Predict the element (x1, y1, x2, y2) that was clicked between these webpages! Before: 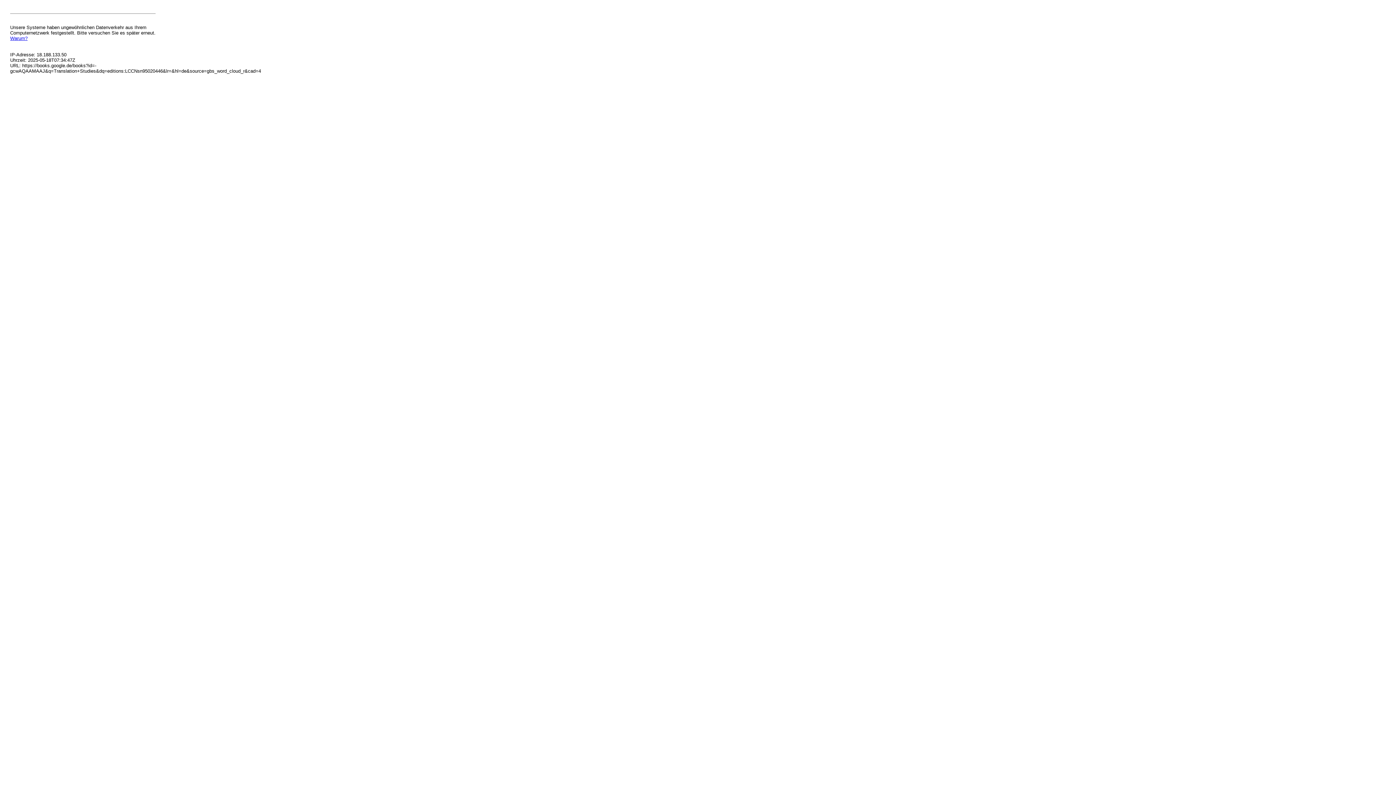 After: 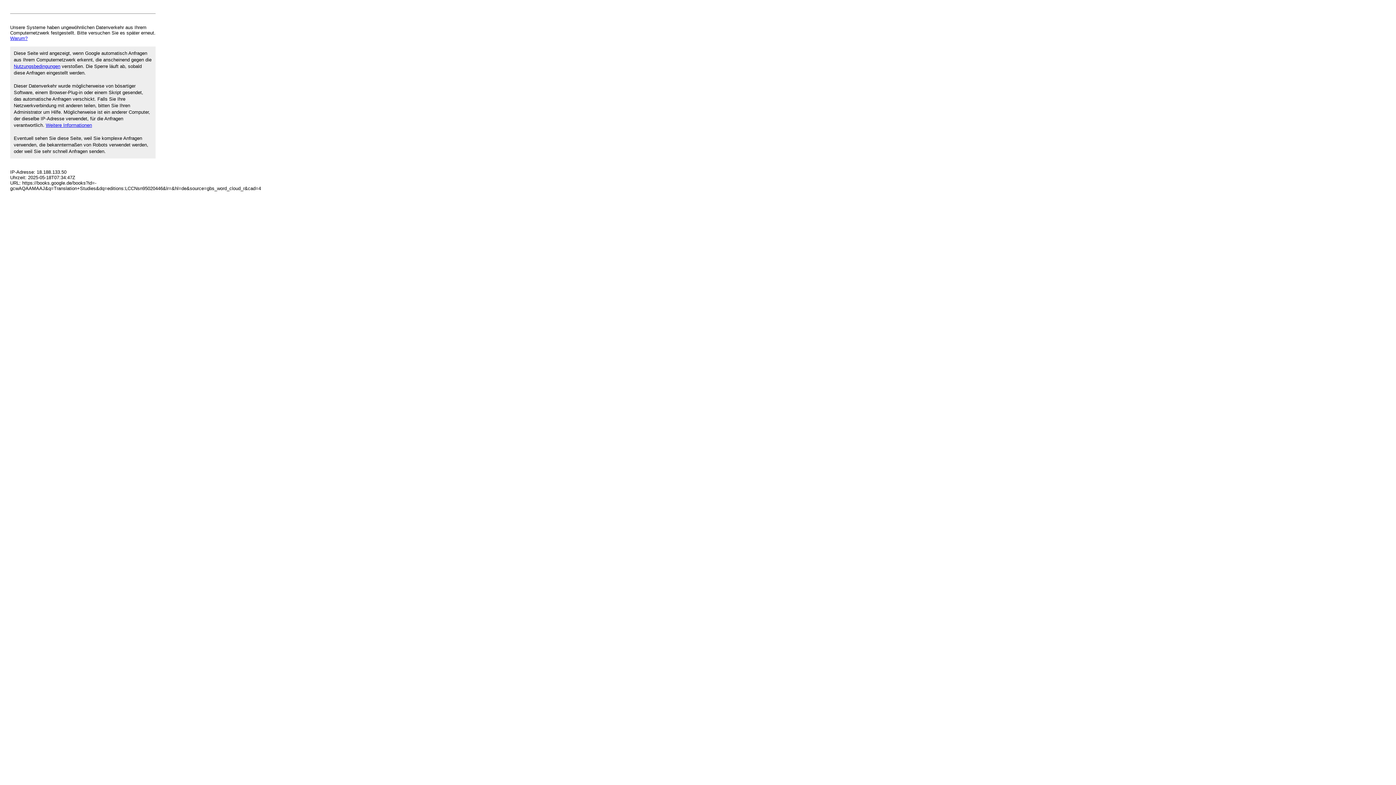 Action: bbox: (10, 35, 27, 41) label: Warum?